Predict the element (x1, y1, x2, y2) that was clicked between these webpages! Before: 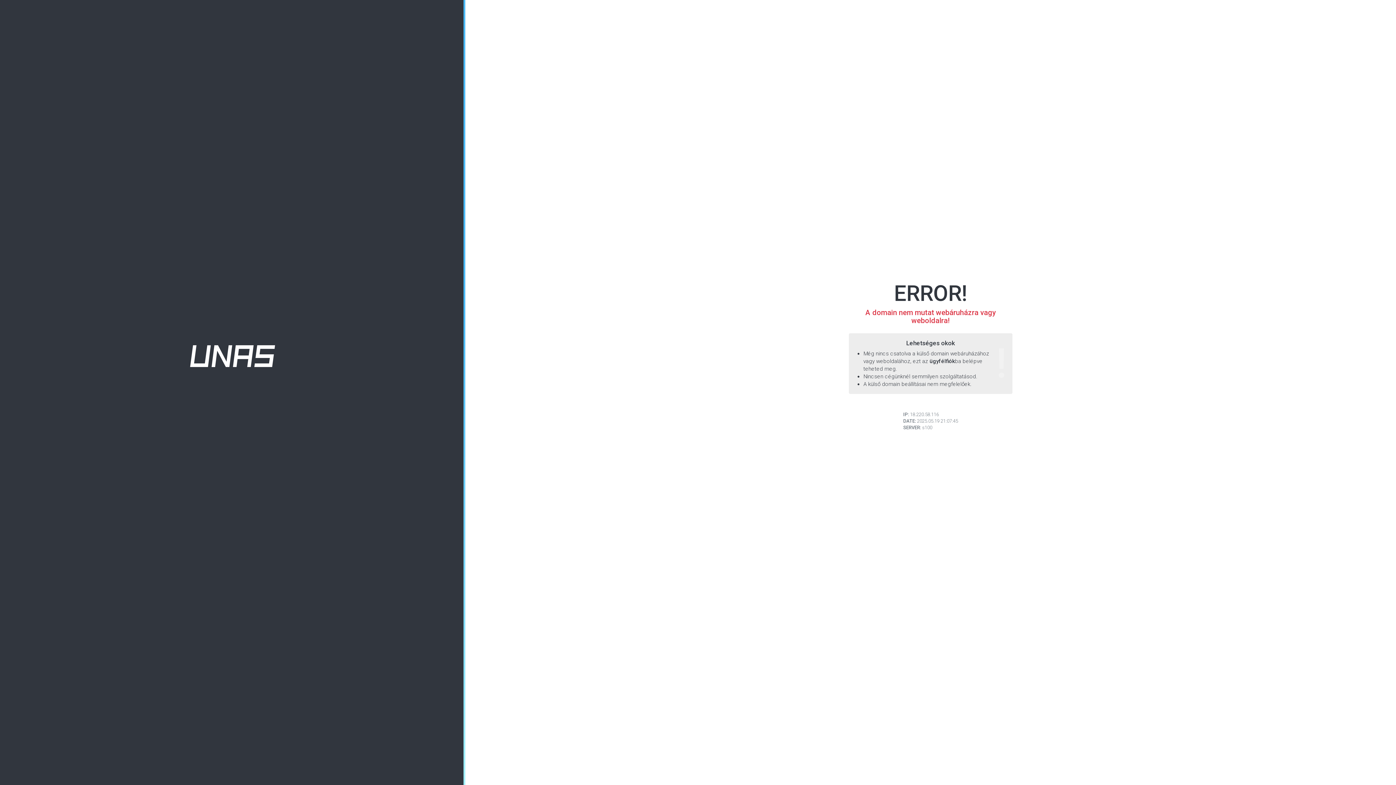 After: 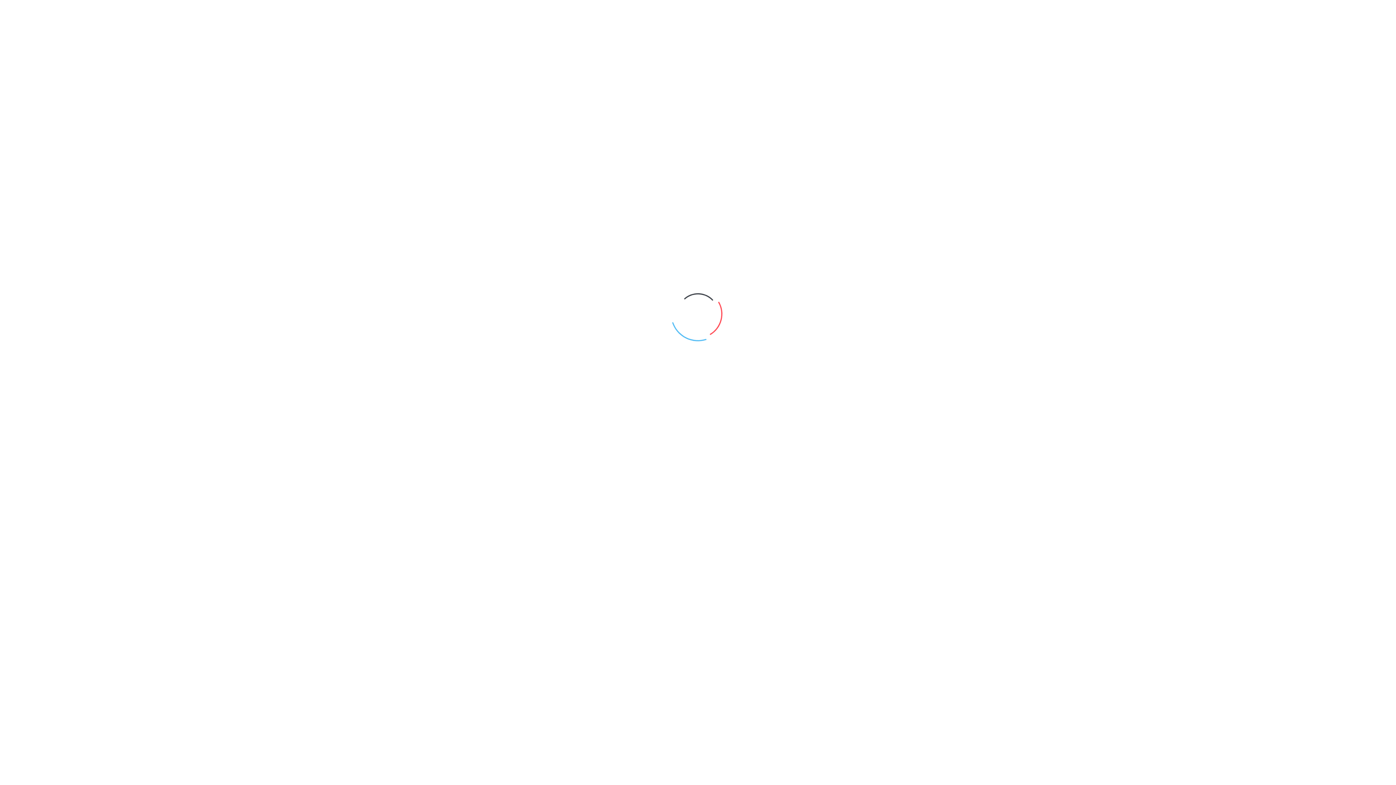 Action: label: ügyfélfiók bbox: (929, 358, 955, 364)